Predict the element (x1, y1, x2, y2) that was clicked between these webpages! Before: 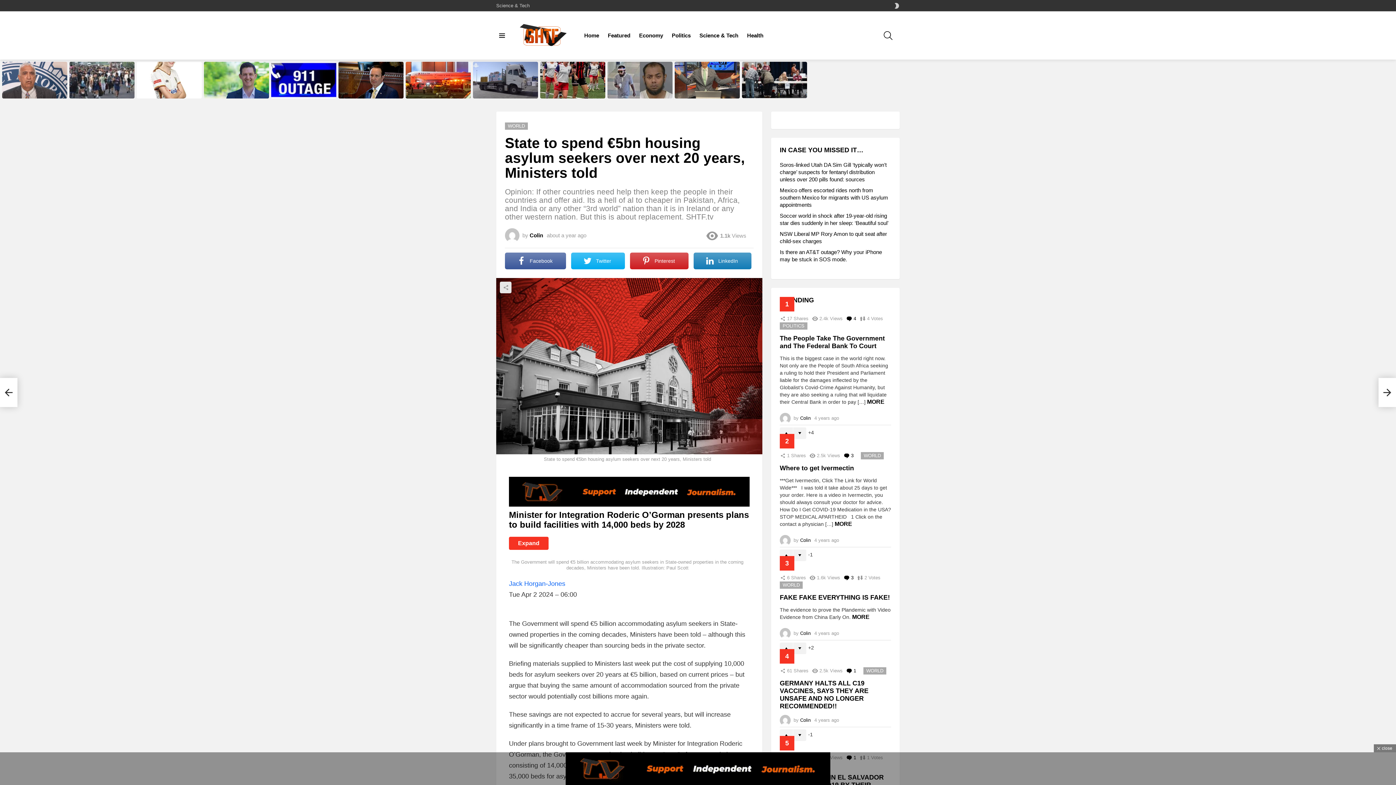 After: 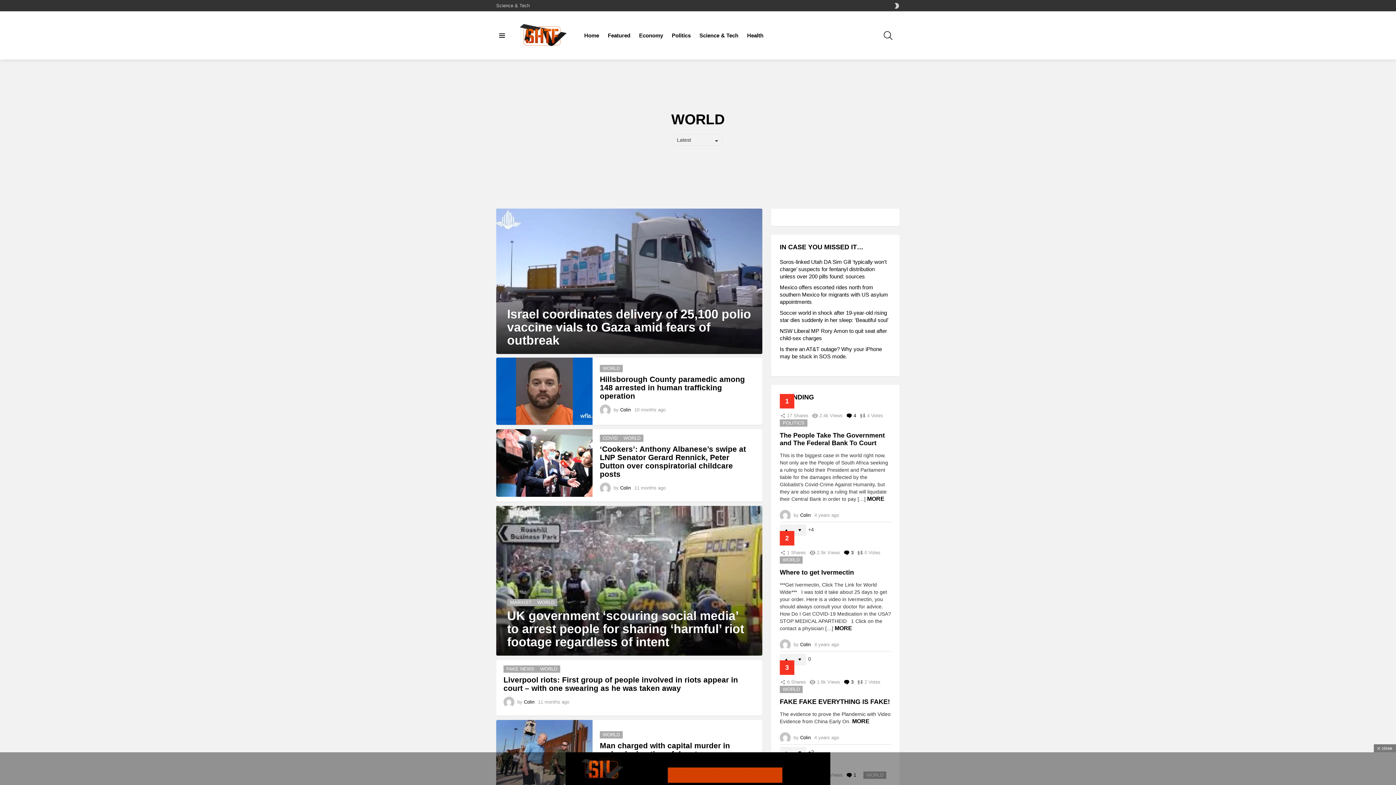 Action: label: WORLD bbox: (863, 667, 886, 675)